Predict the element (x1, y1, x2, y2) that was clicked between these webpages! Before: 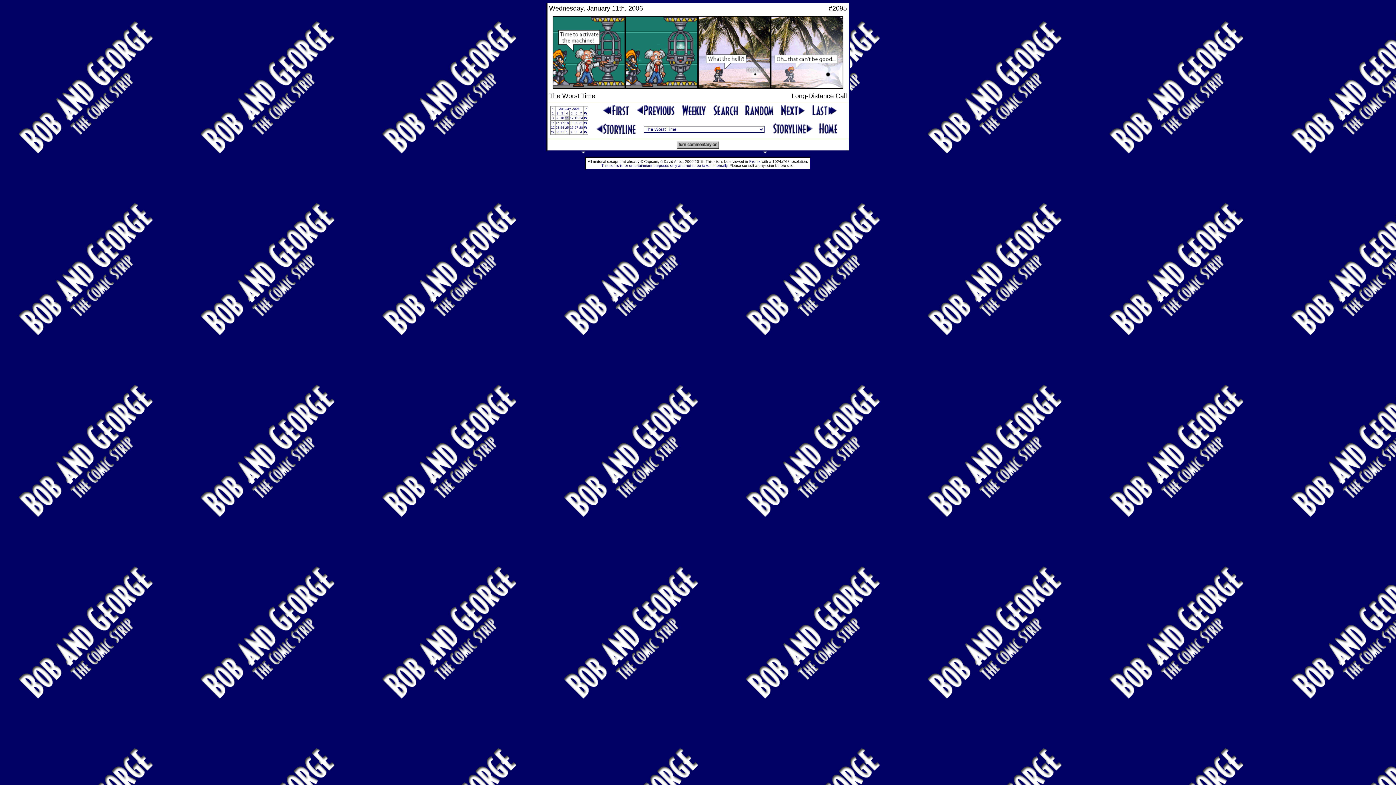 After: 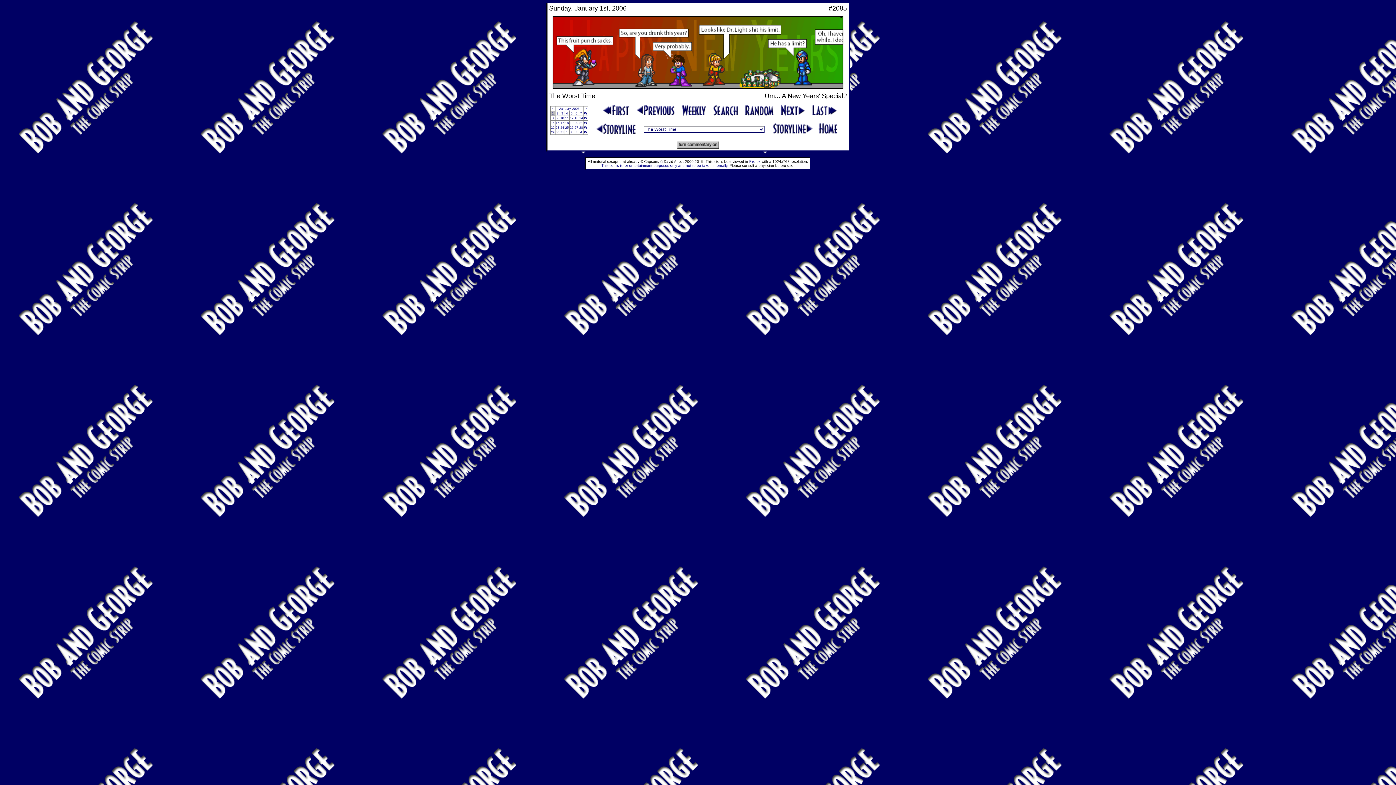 Action: bbox: (595, 130, 636, 136)